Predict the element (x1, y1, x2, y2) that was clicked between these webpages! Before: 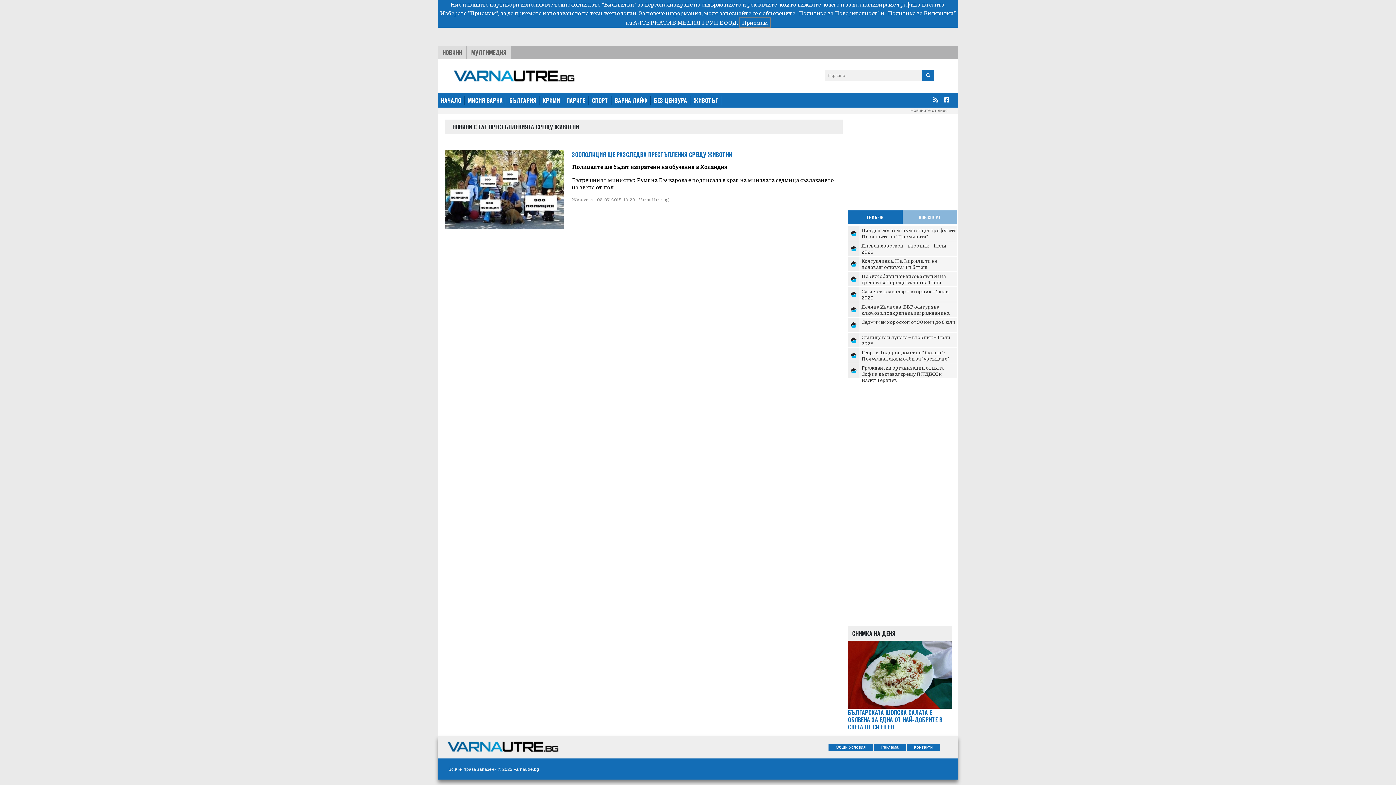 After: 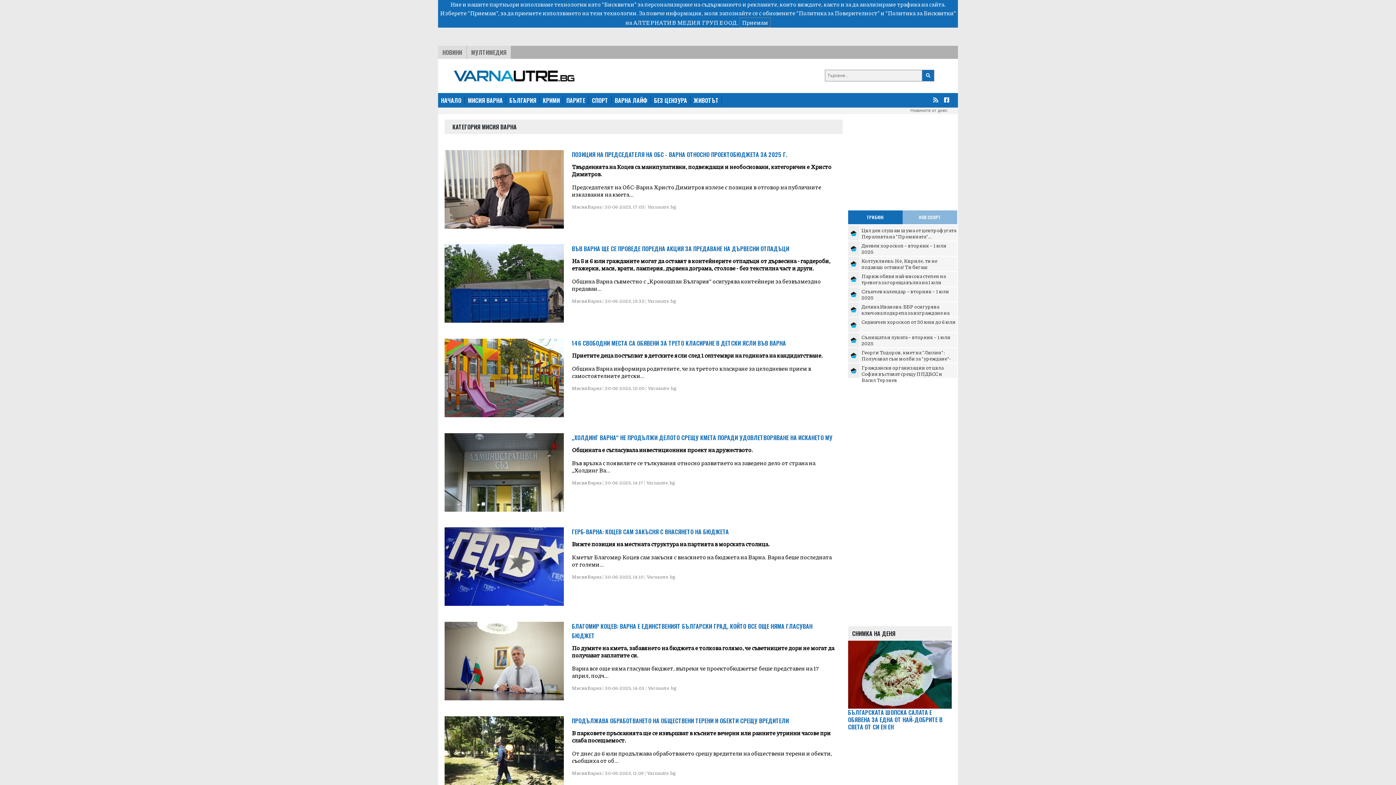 Action: label: МИСИЯ ВАРНА bbox: (465, 96, 505, 104)